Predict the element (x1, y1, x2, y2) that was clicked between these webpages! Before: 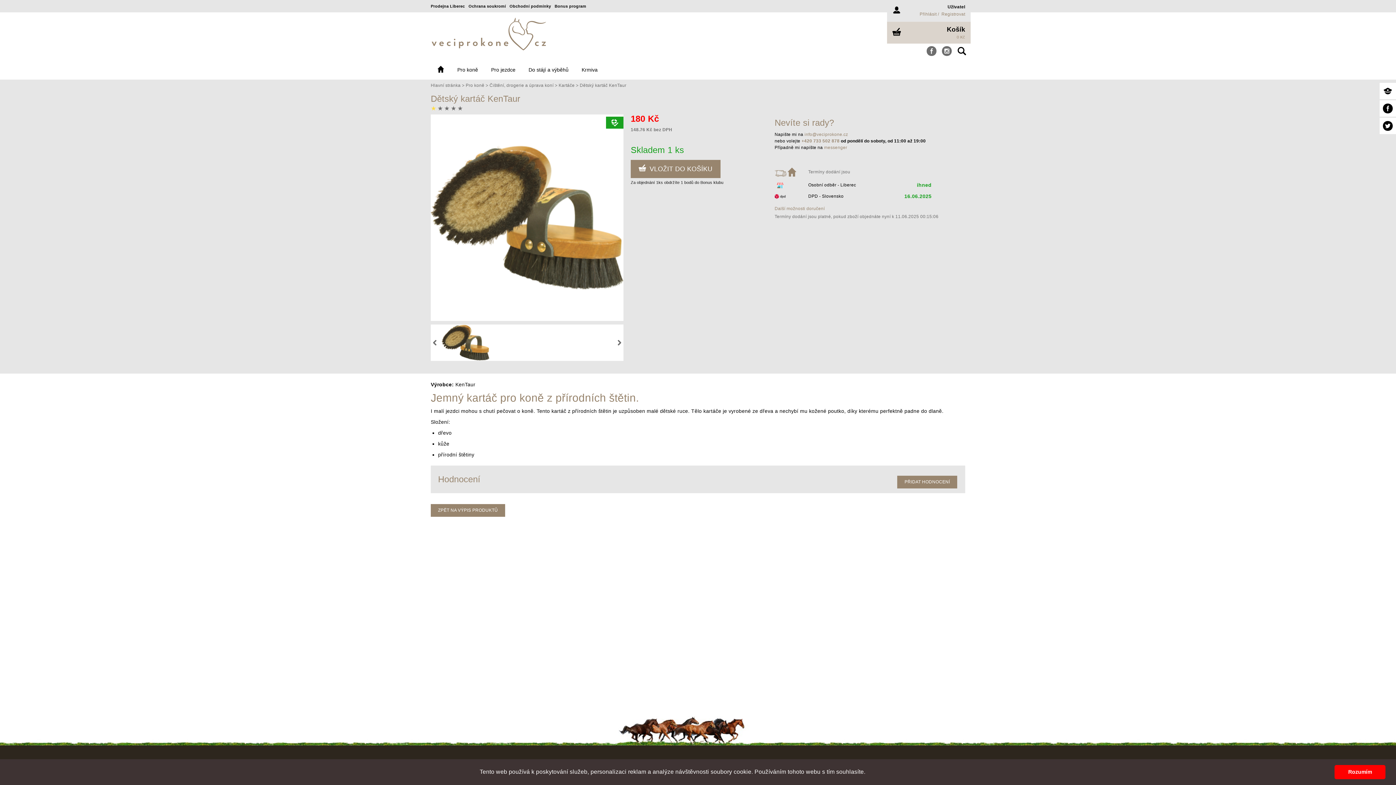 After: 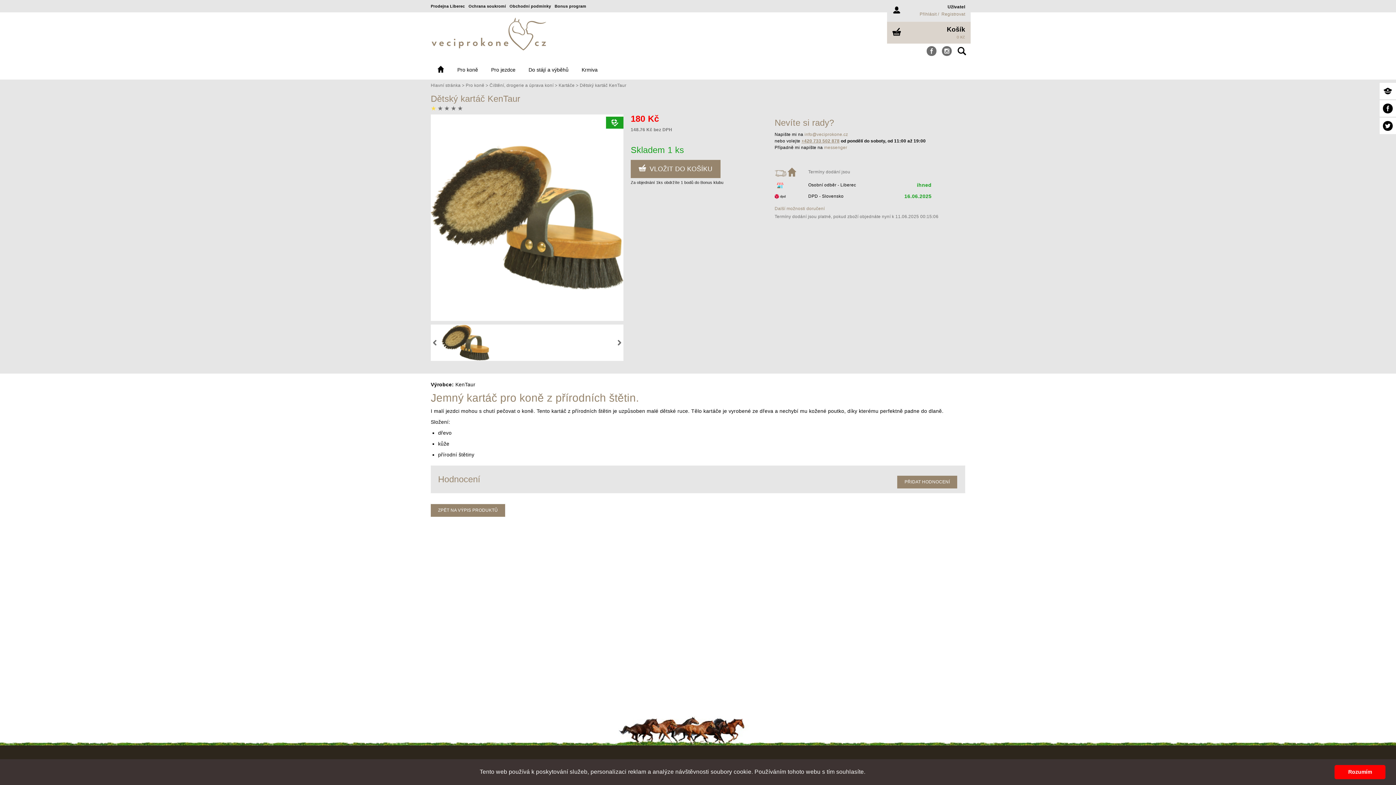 Action: bbox: (801, 138, 839, 143) label: +420 733 502 878